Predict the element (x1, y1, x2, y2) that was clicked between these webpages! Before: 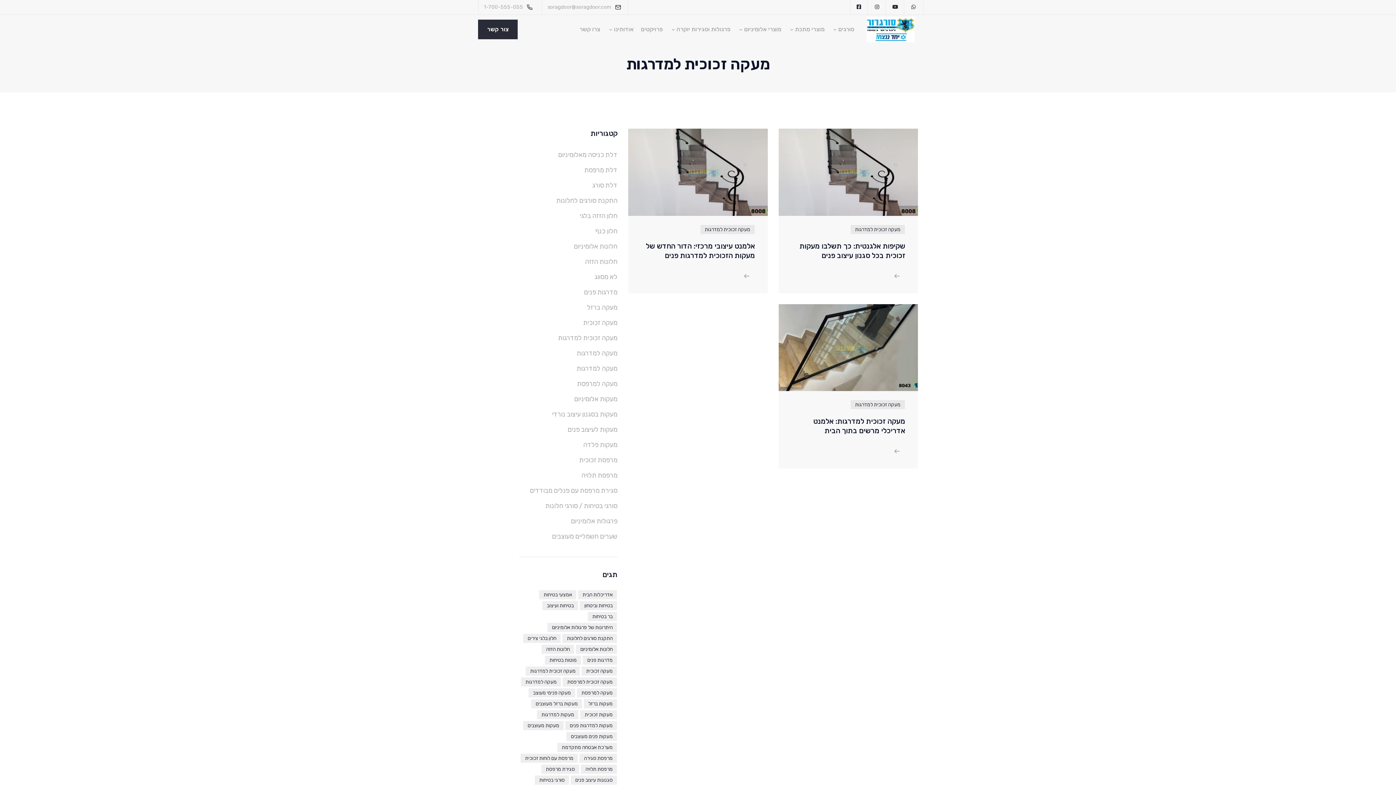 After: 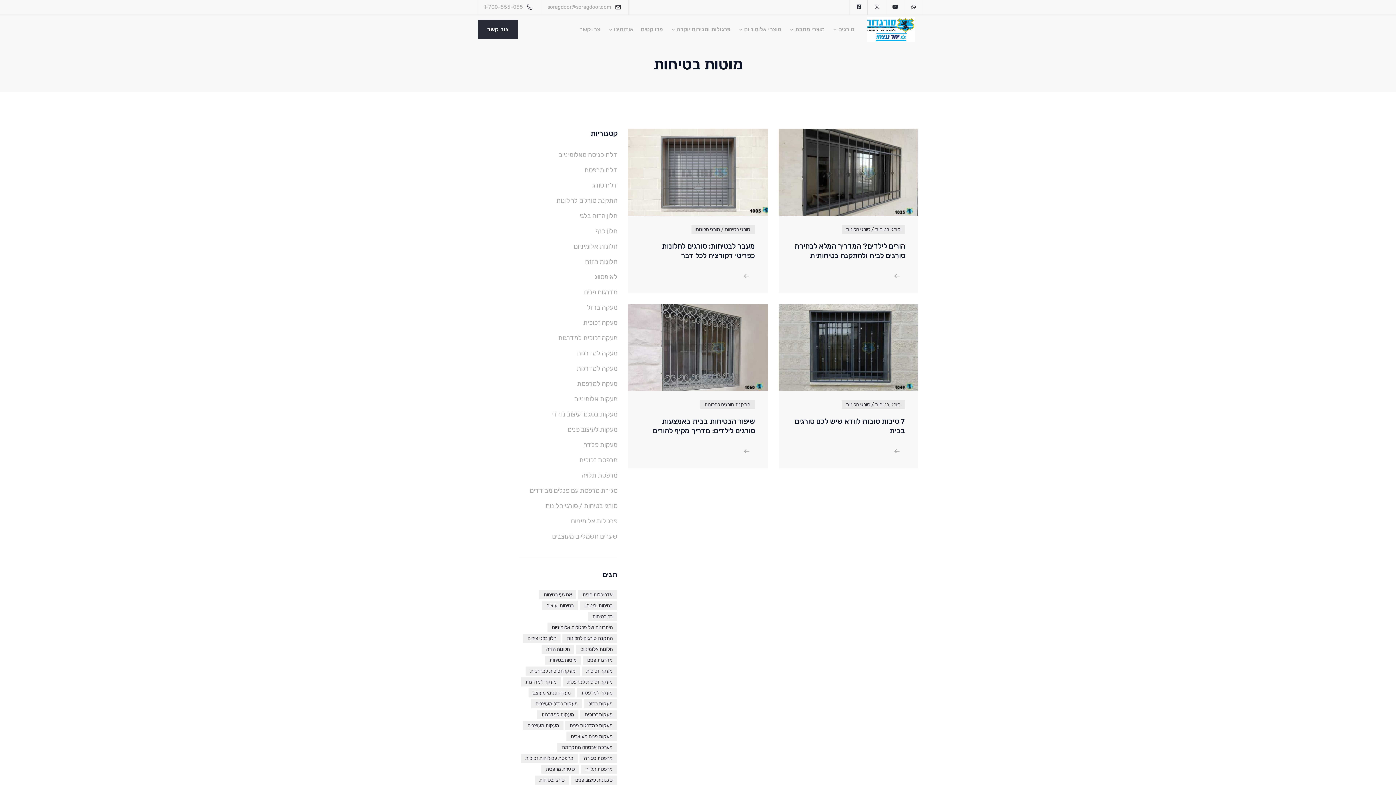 Action: bbox: (545, 656, 581, 665) label: מוטות בטיחות (4 פריטים)